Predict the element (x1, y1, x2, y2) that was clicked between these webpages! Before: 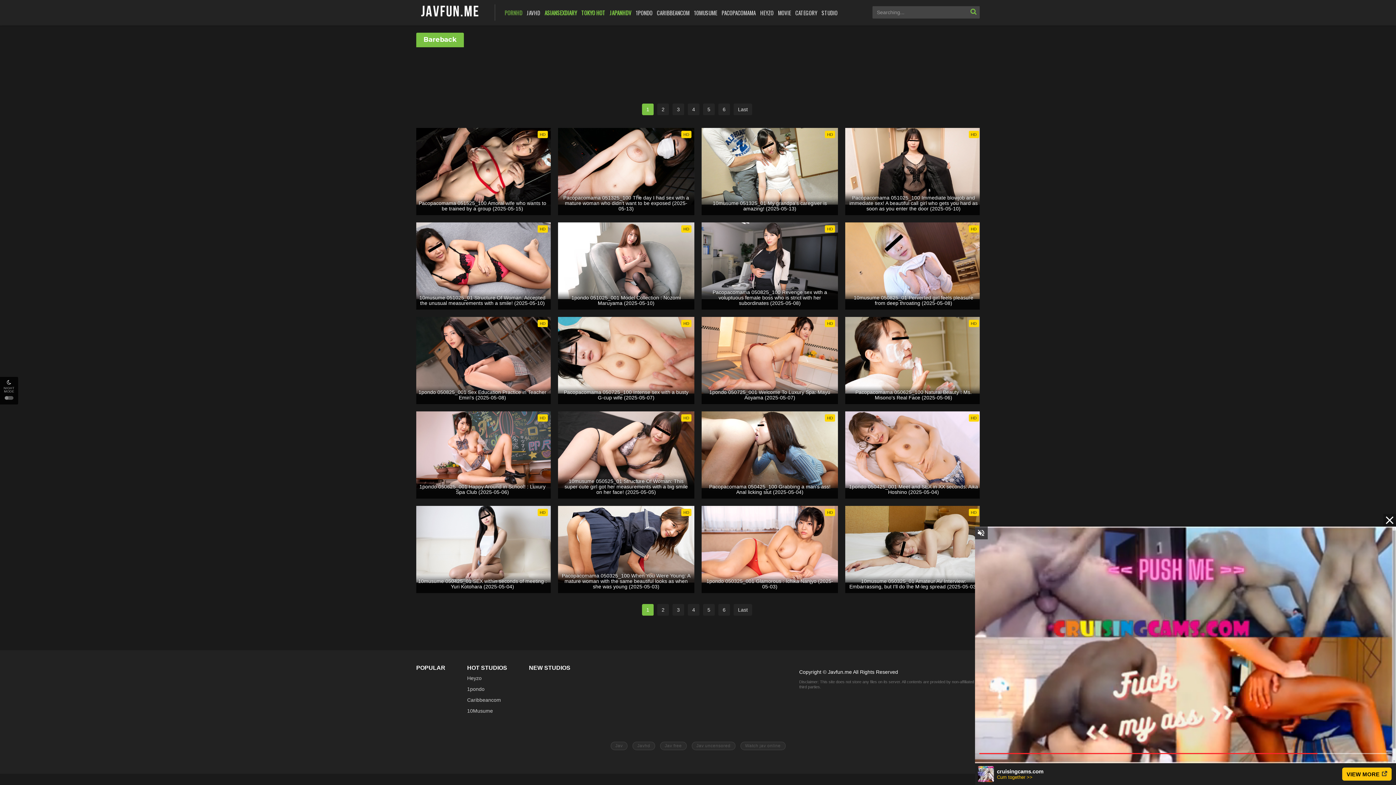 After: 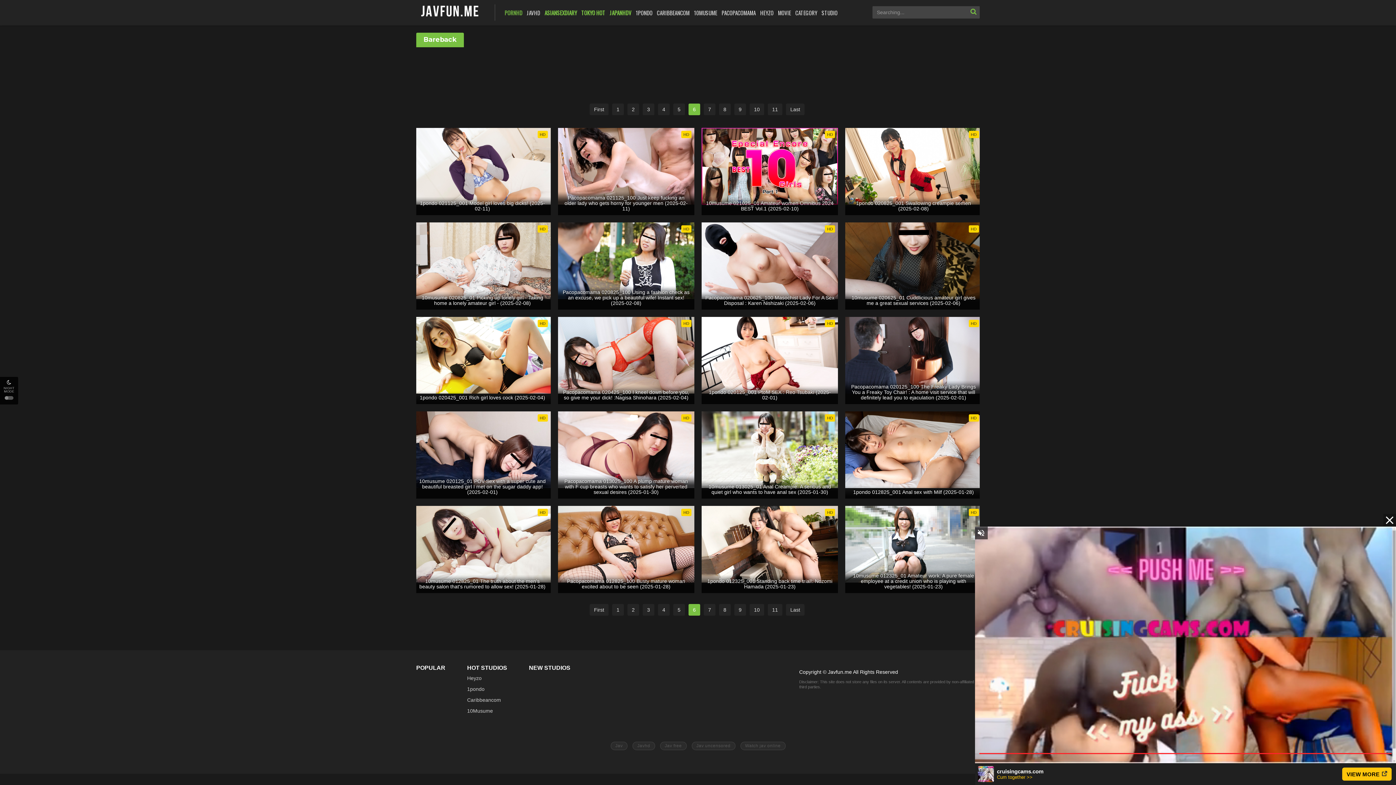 Action: bbox: (718, 604, 730, 616) label: 6